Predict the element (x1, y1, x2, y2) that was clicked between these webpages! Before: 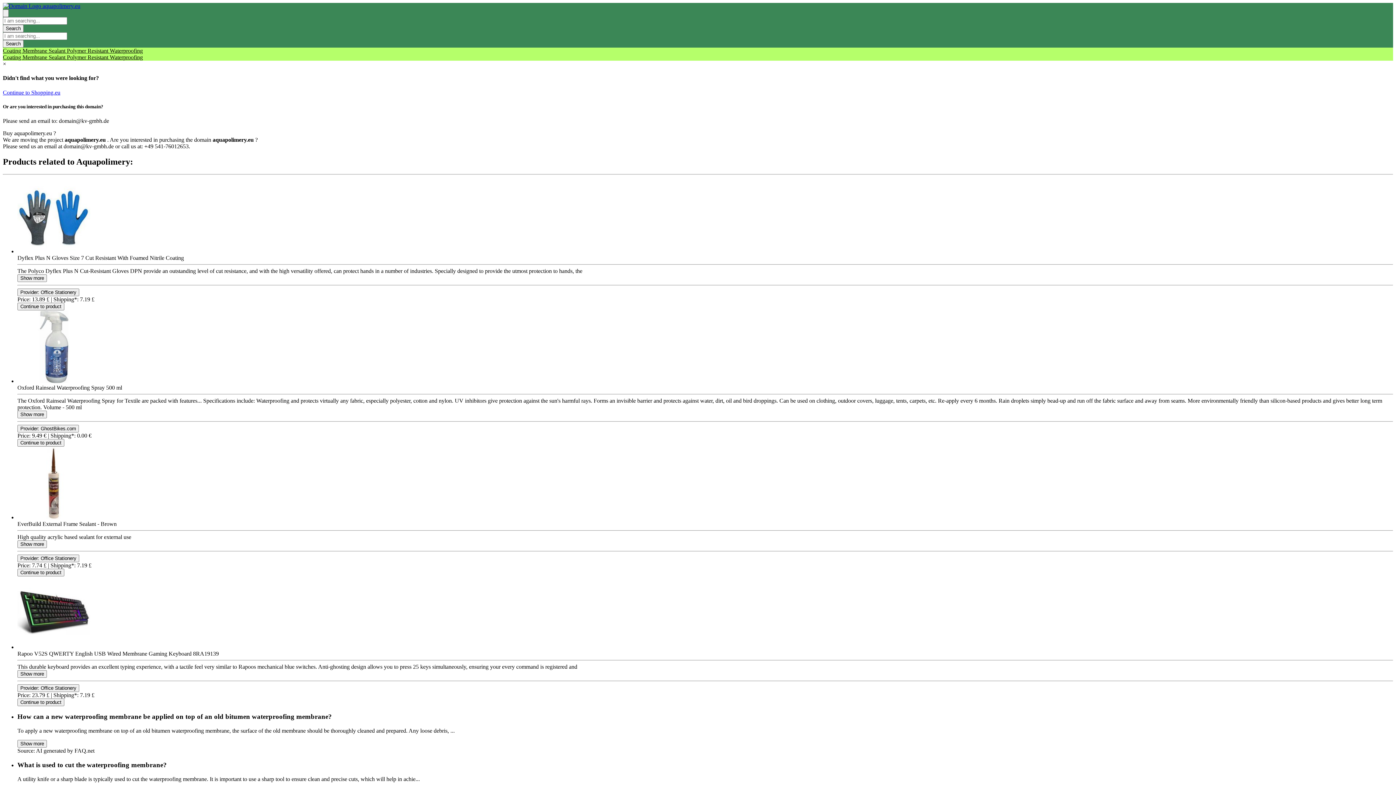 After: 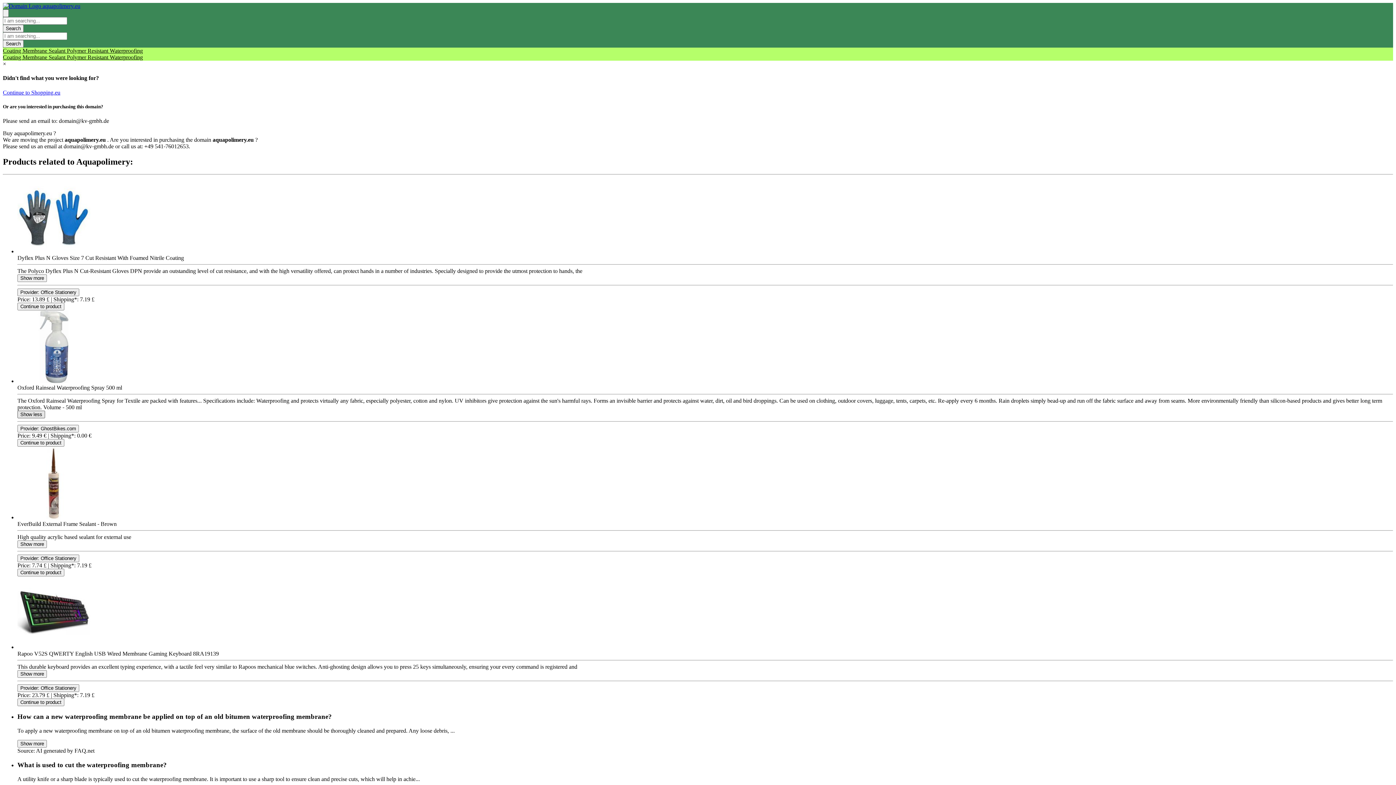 Action: bbox: (17, 410, 46, 418) label: Toggle Description